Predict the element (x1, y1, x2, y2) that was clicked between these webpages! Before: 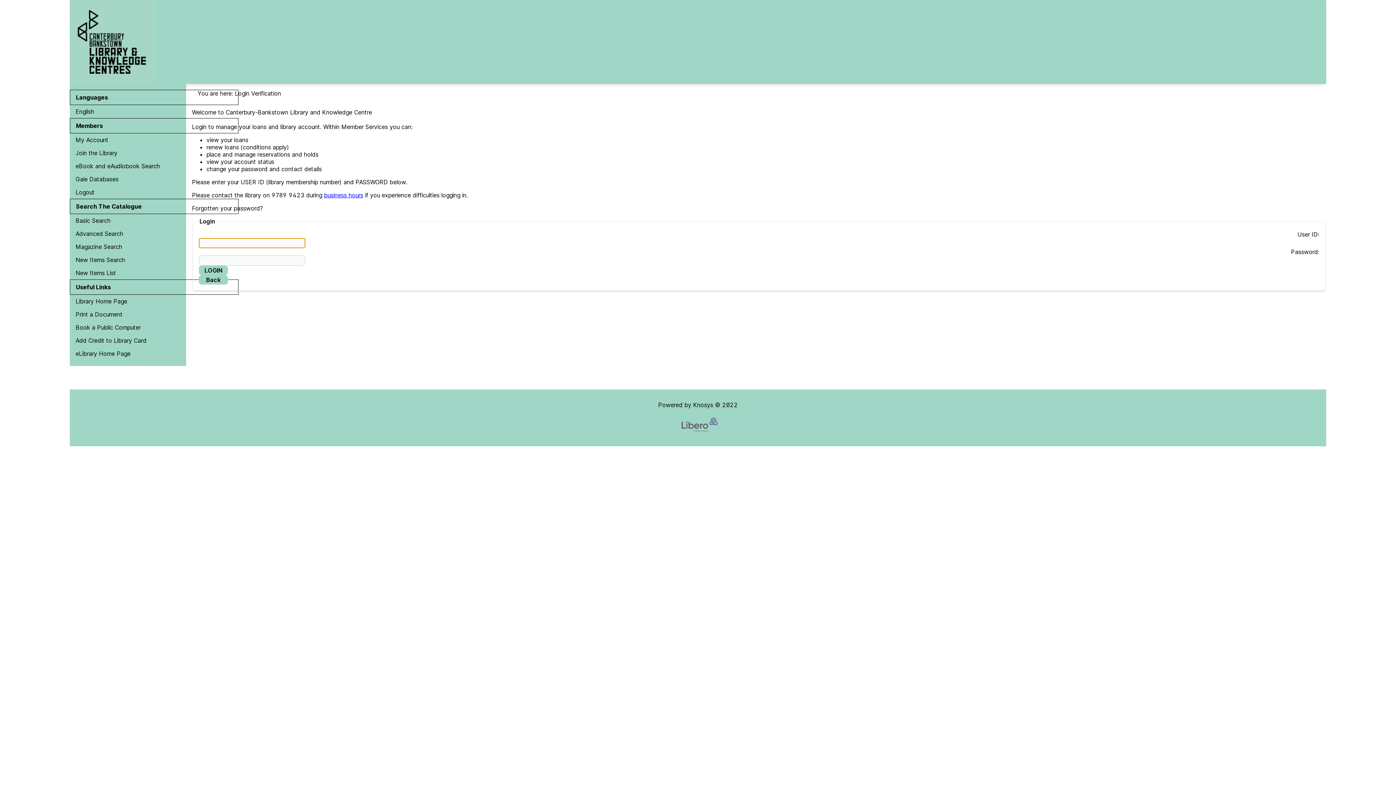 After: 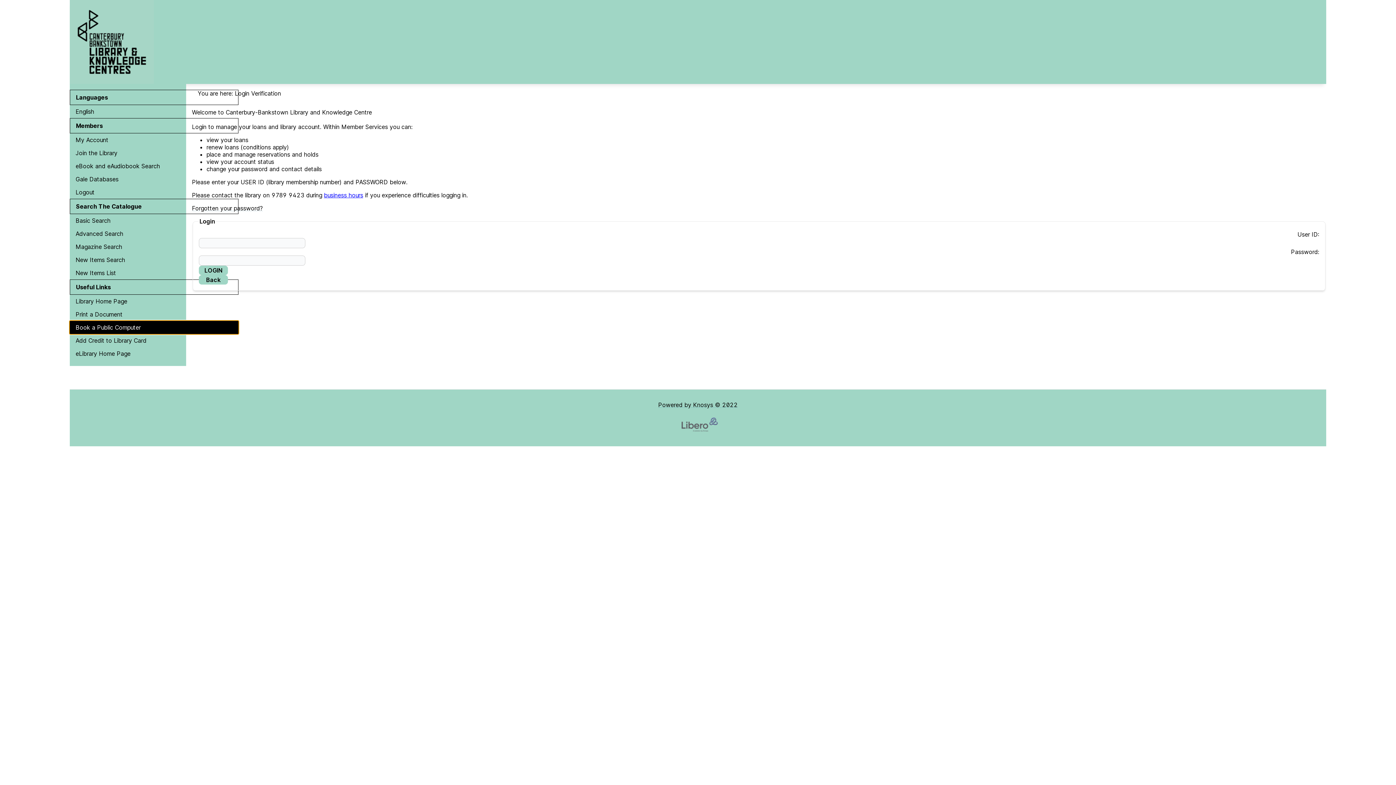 Action: label: Book a Public Computer bbox: (69, 321, 238, 334)